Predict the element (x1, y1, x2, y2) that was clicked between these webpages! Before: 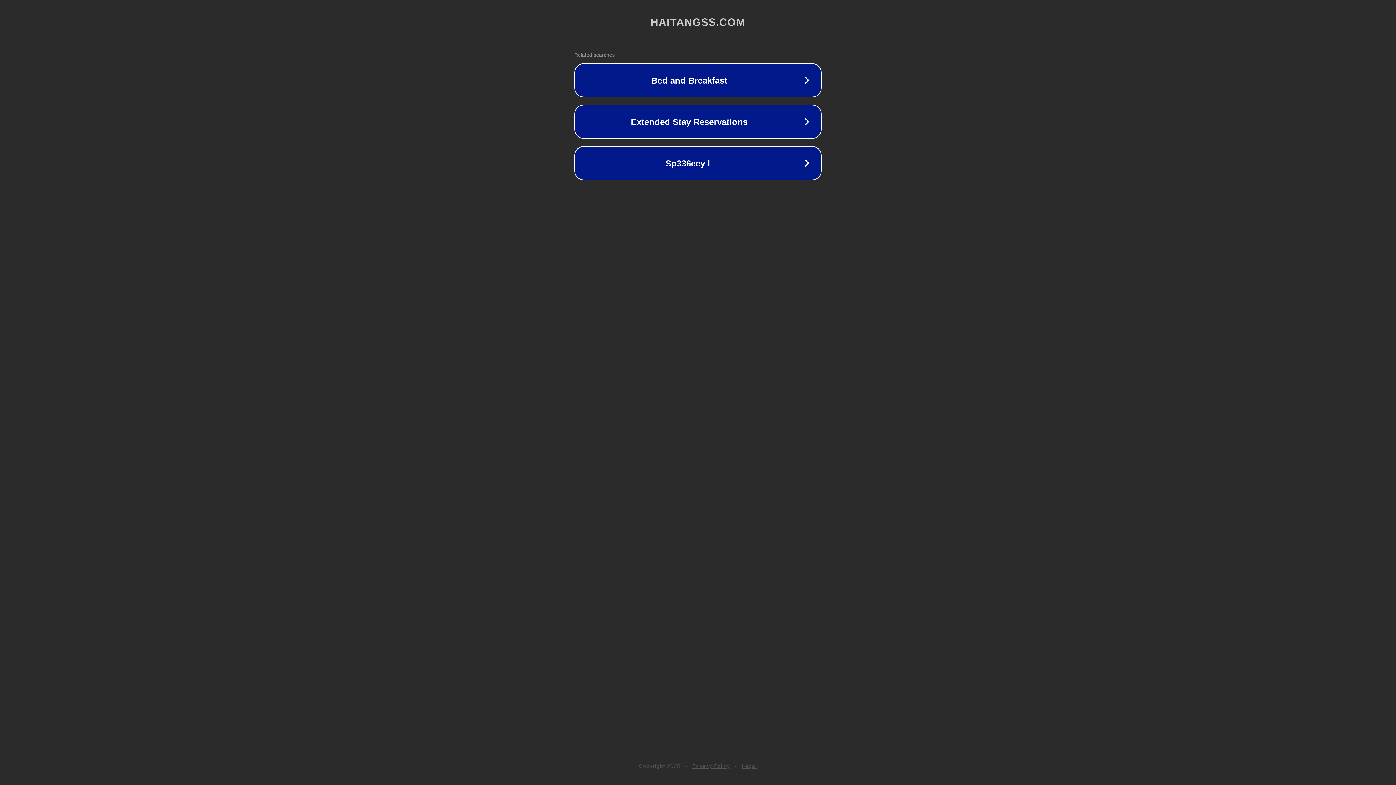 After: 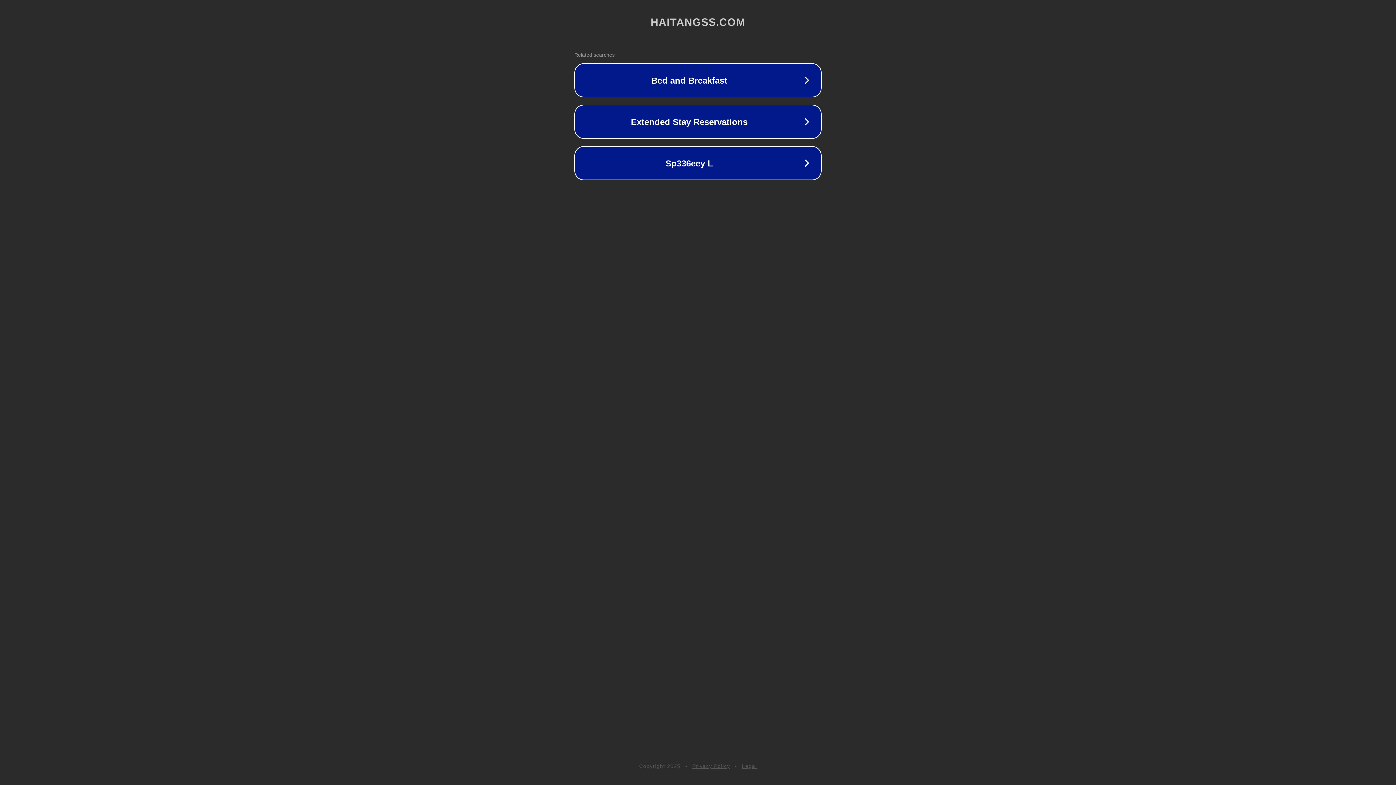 Action: label: Privacy Policy bbox: (692, 763, 730, 769)